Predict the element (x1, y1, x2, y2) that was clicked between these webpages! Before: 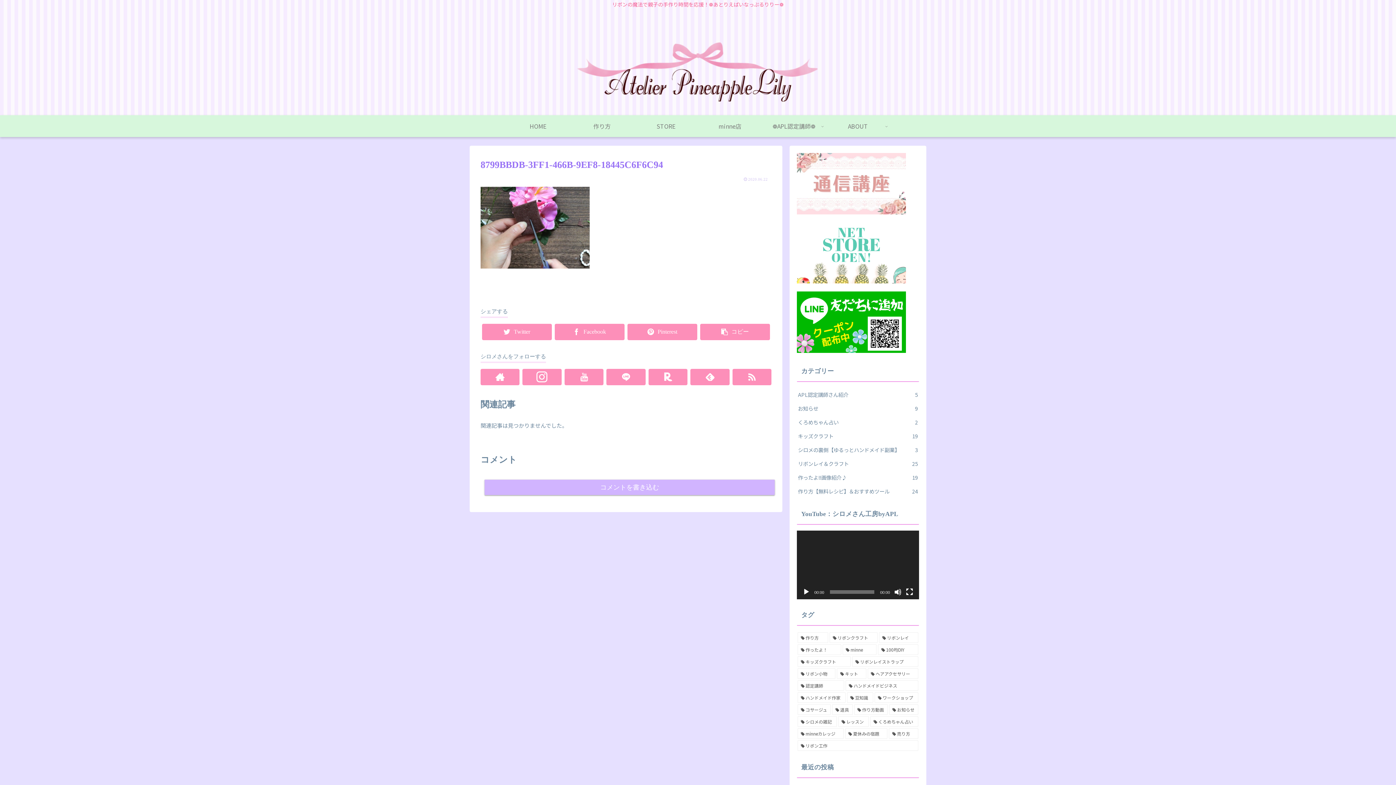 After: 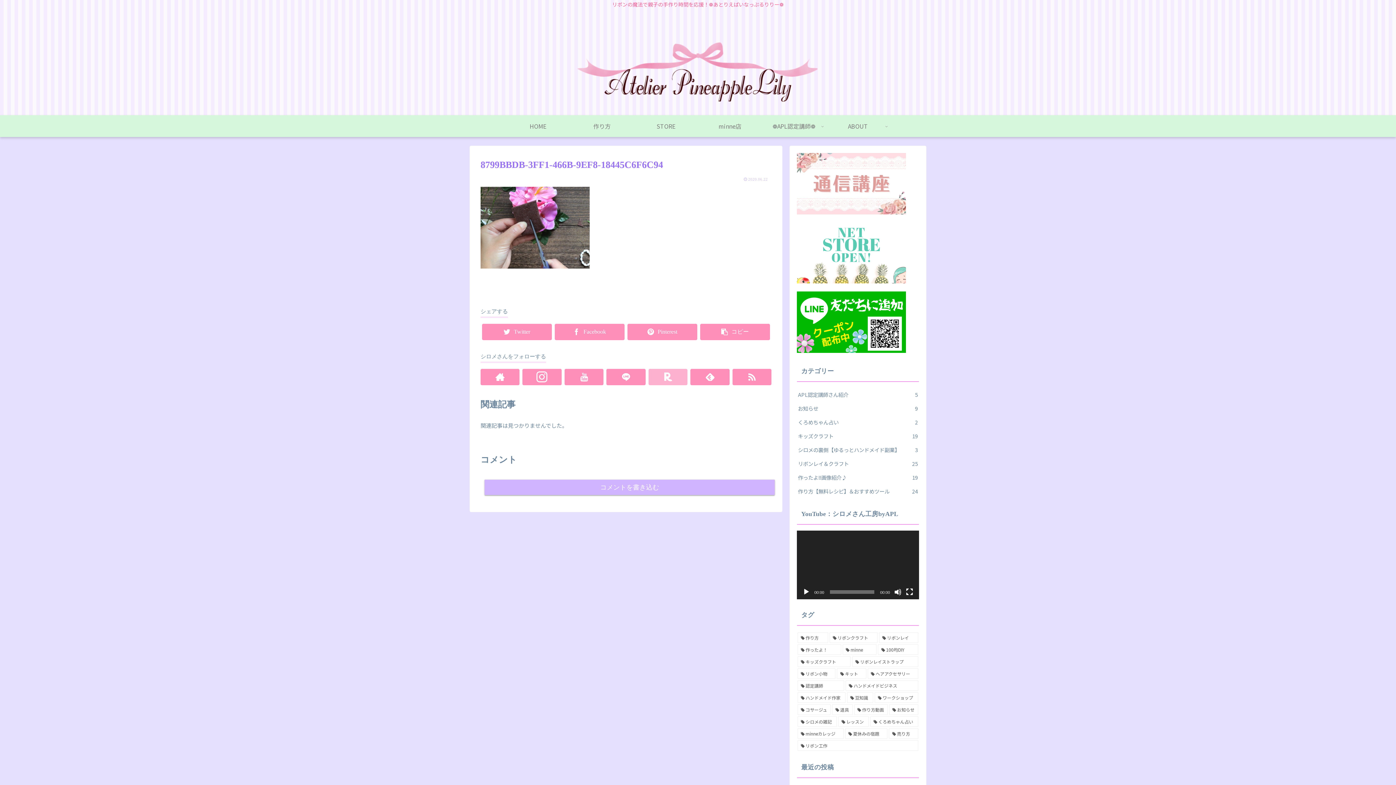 Action: bbox: (648, 369, 687, 385)